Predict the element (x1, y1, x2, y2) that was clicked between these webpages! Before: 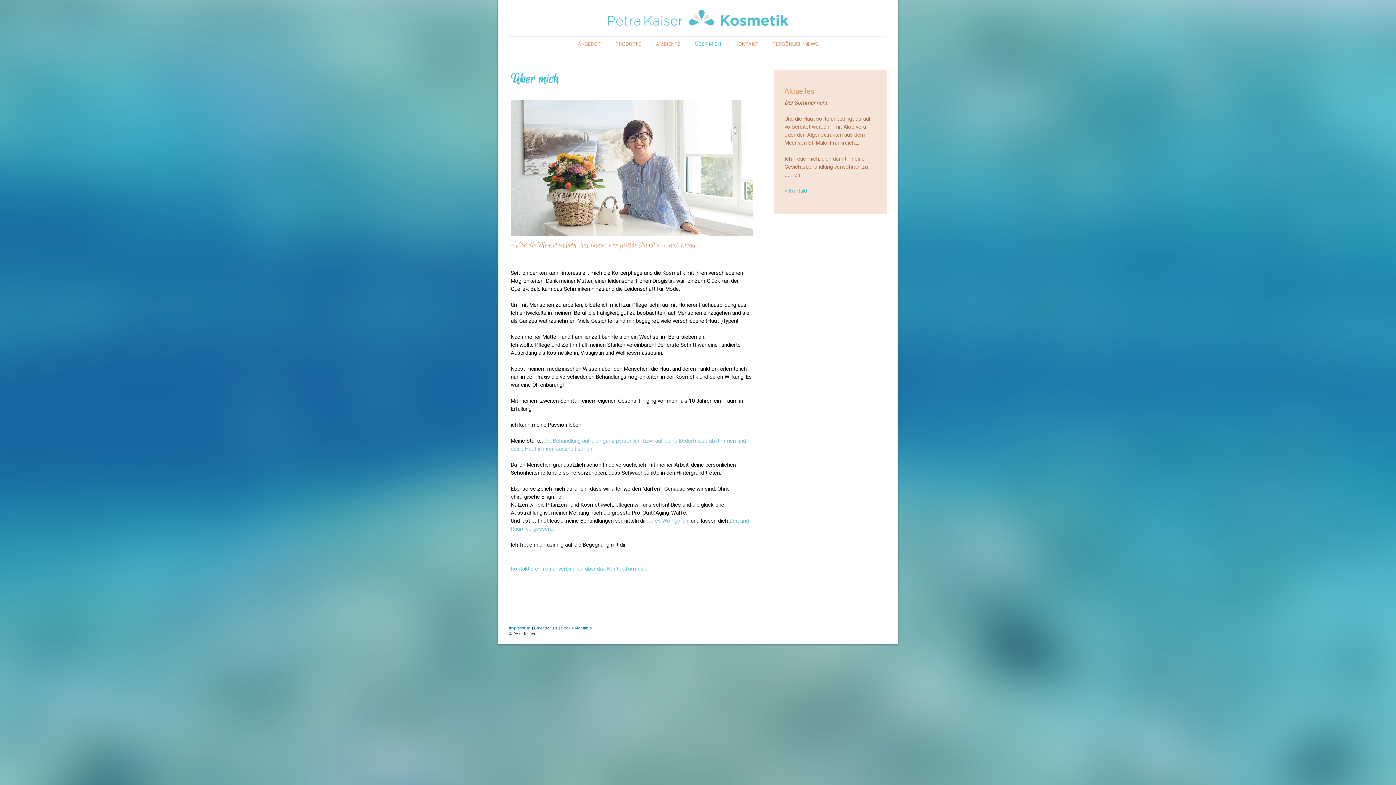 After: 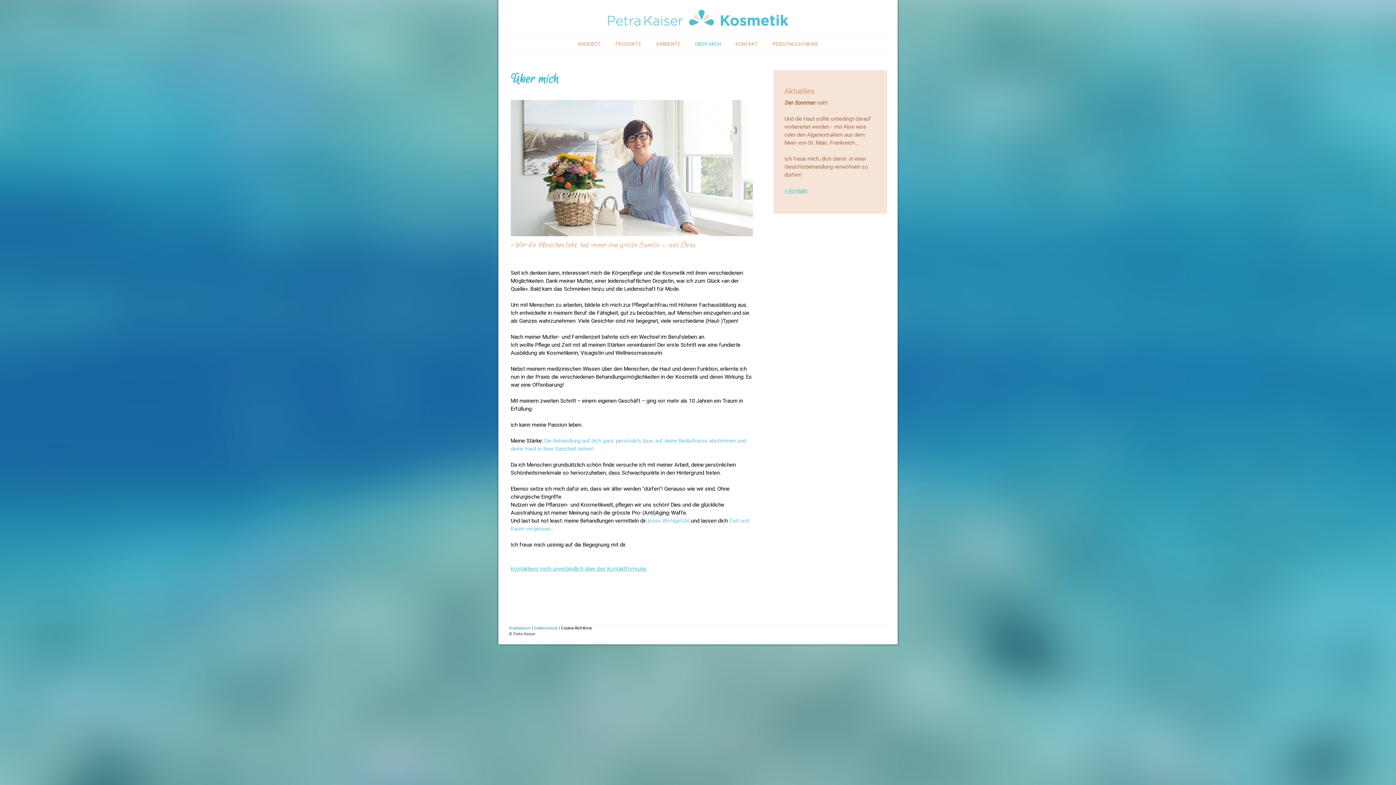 Action: bbox: (561, 626, 592, 630) label: Cookie-Richtlinie